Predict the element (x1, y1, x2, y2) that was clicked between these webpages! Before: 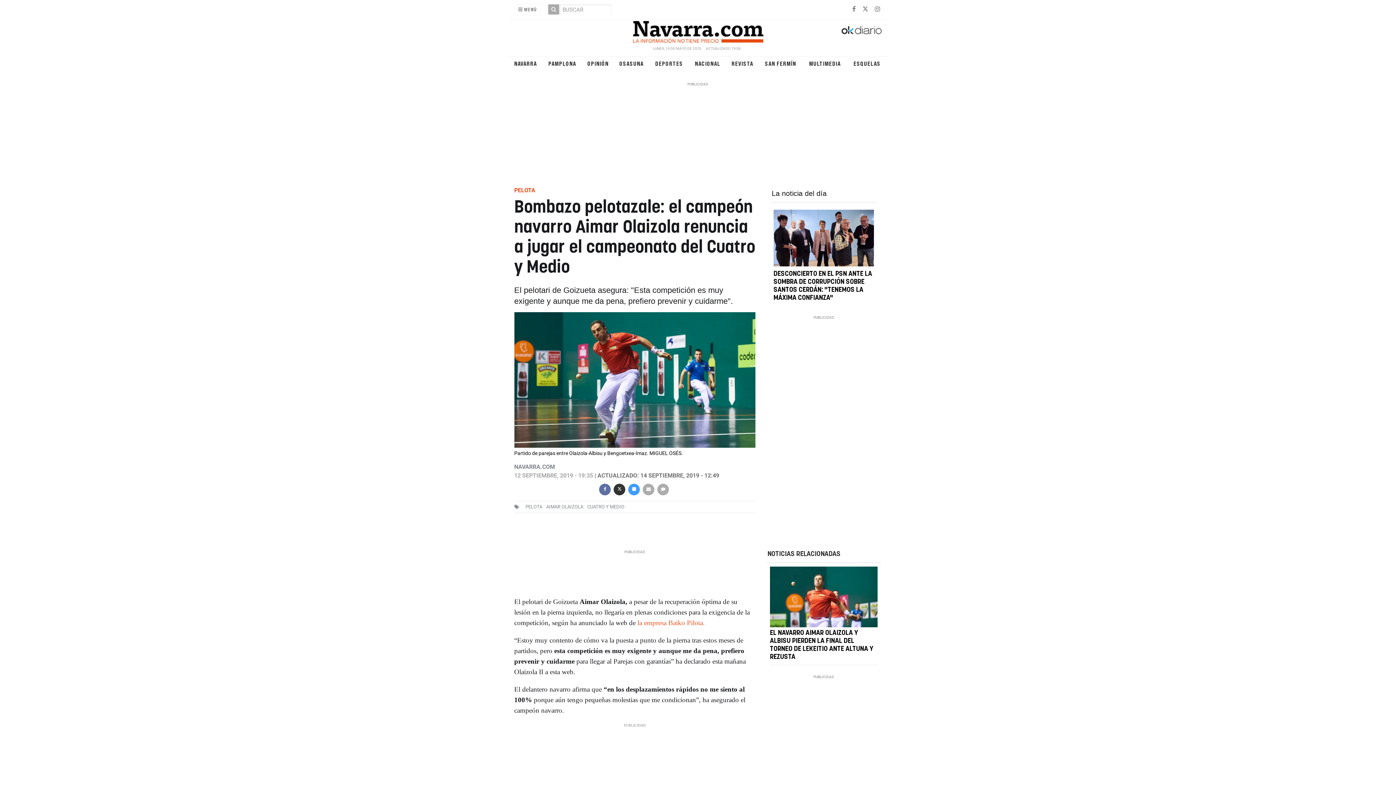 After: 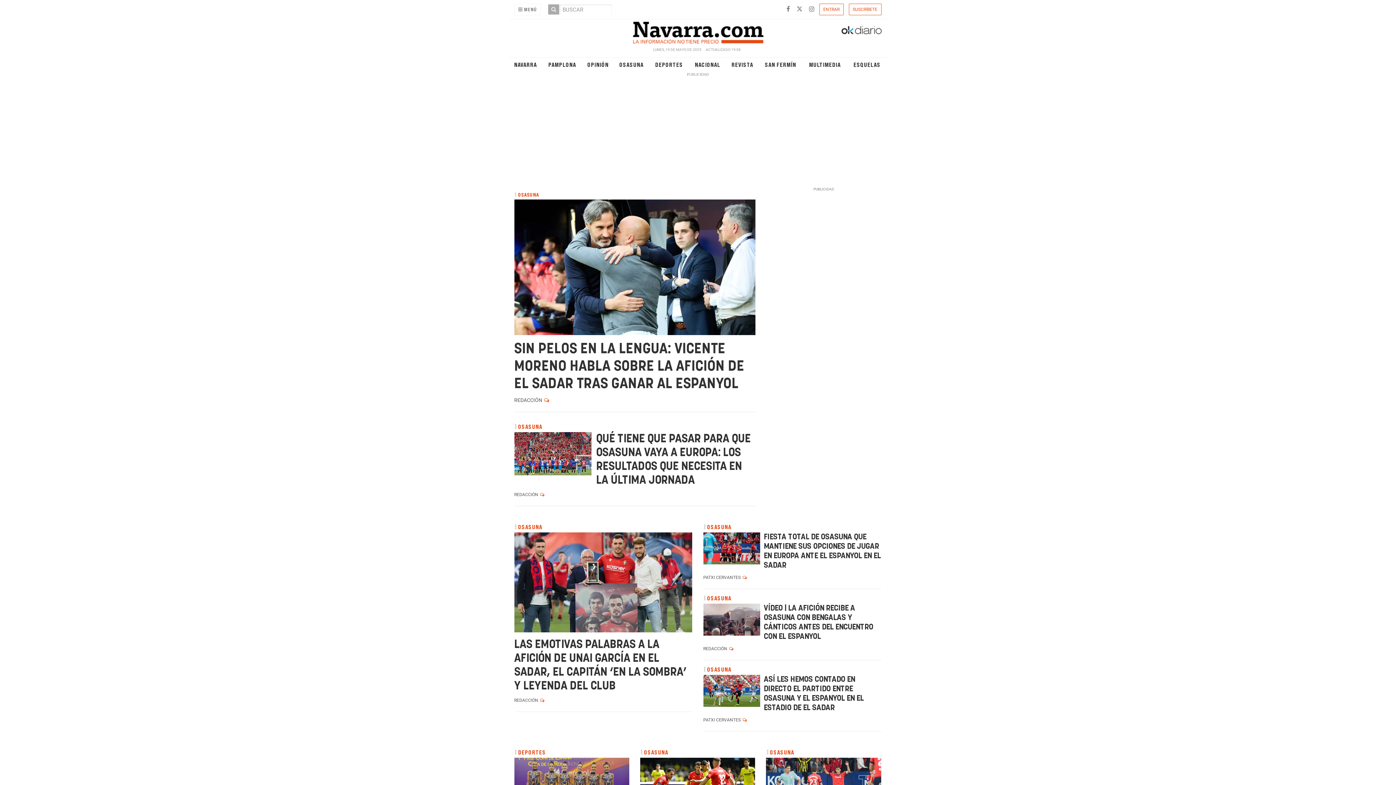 Action: label: DEPORTES bbox: (651, 60, 687, 67)